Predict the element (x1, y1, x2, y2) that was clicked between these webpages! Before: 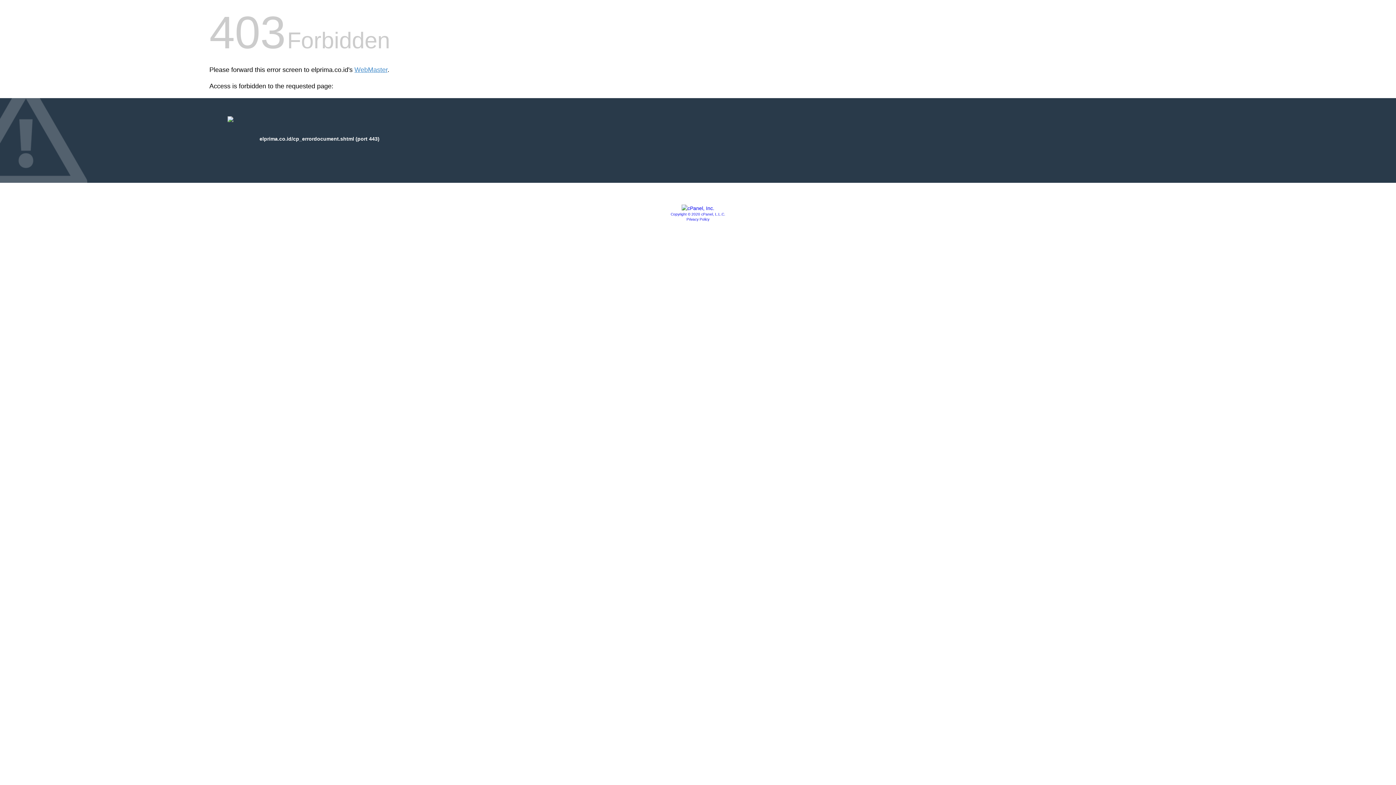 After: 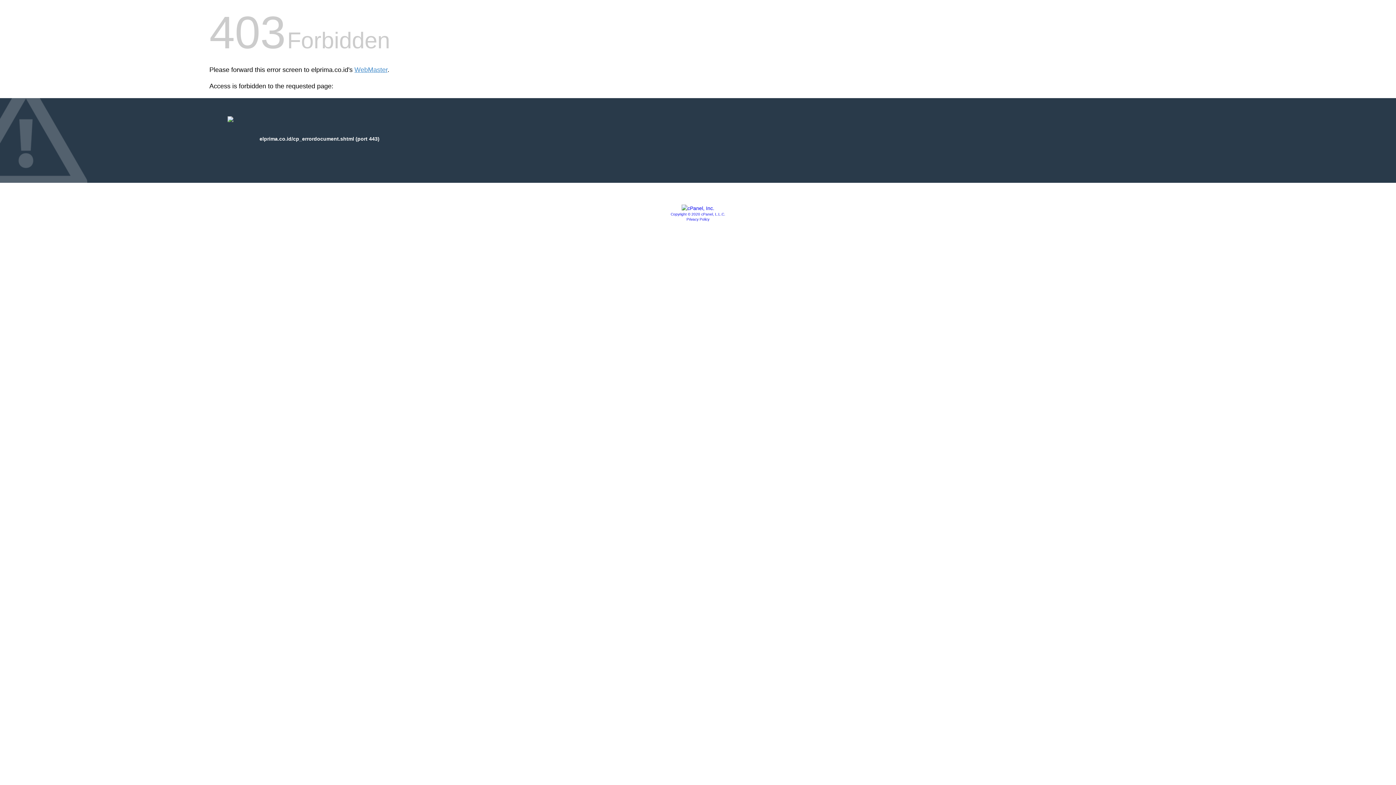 Action: bbox: (686, 217, 709, 221) label: Privacy Policy